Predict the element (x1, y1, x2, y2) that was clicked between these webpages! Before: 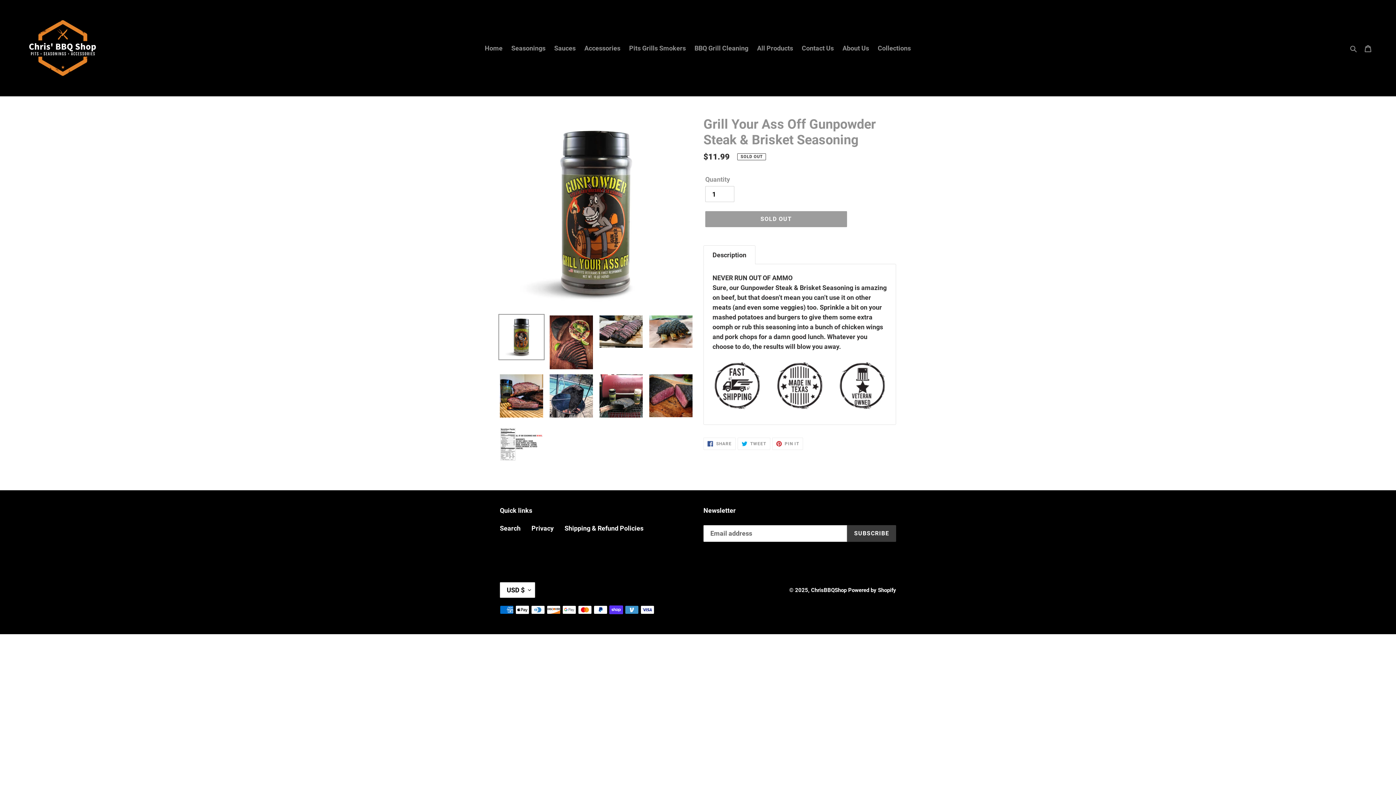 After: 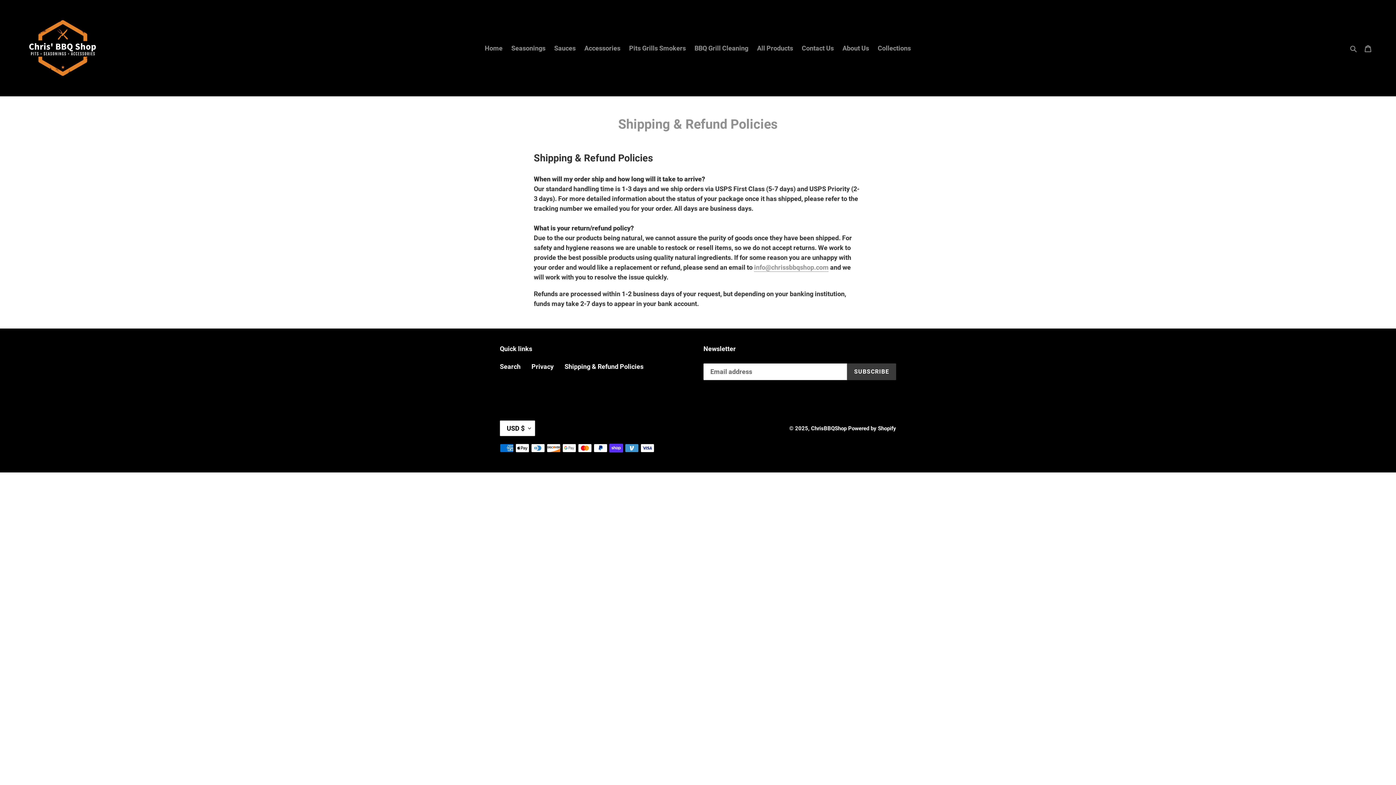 Action: label: Shipping & Refund Policies bbox: (564, 524, 643, 532)